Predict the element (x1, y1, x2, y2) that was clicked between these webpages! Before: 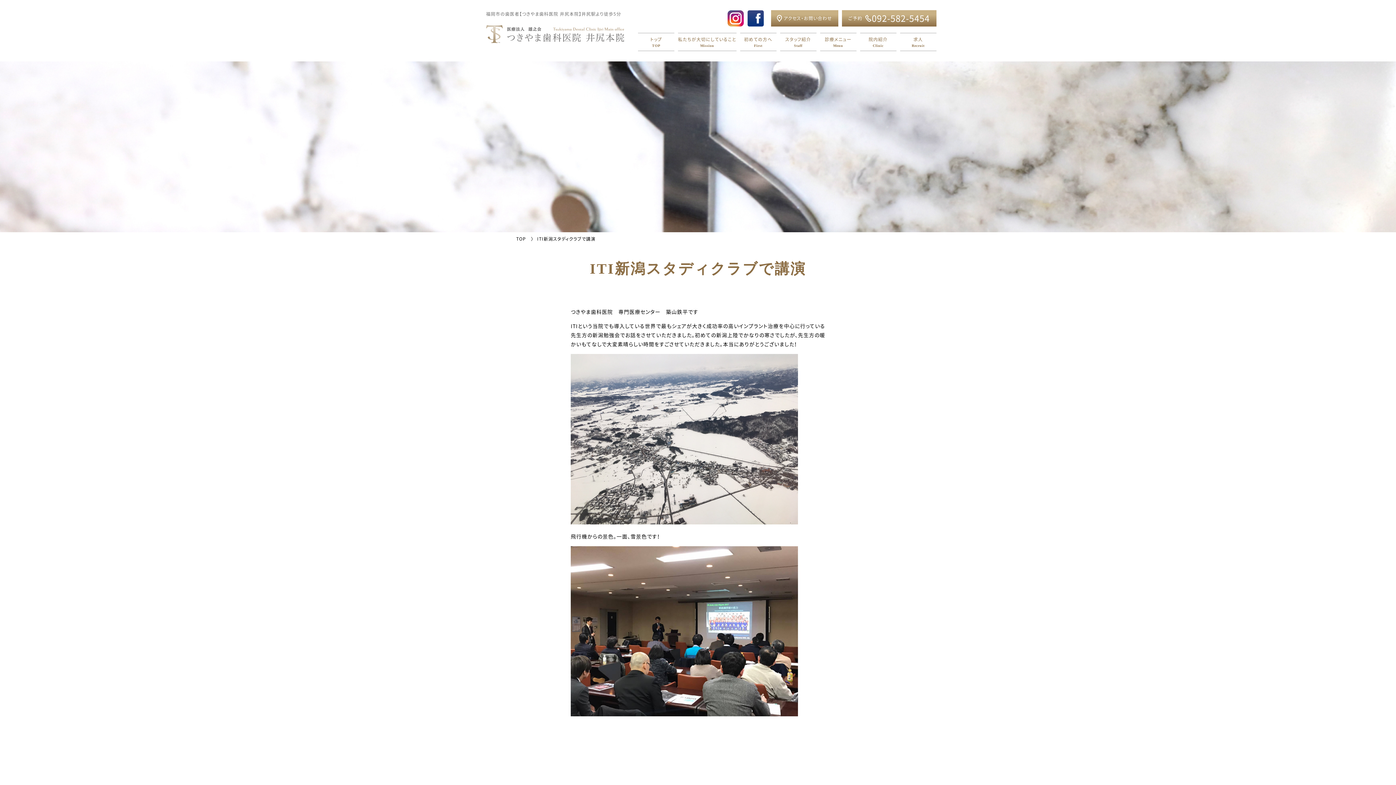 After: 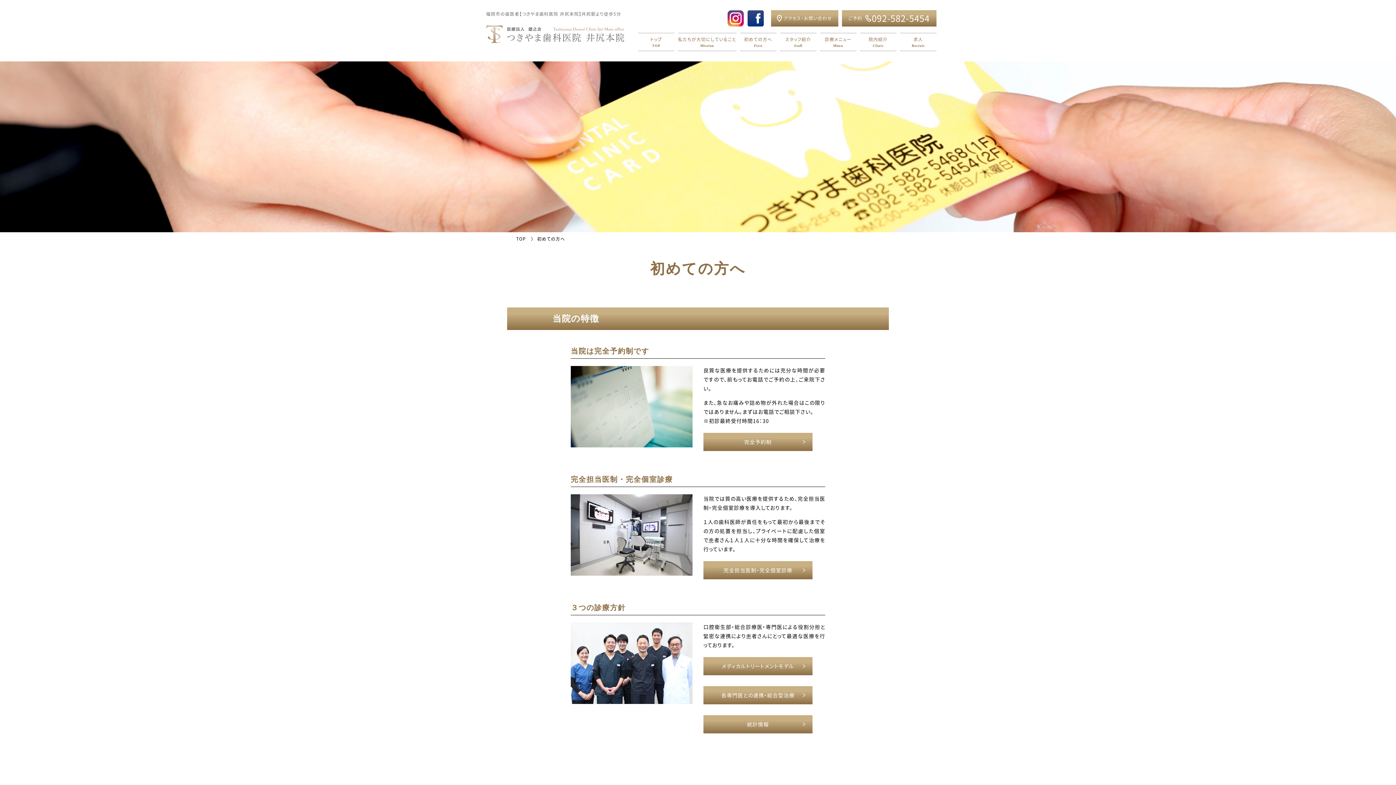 Action: label: 初めての方へ
First bbox: (740, 32, 776, 51)